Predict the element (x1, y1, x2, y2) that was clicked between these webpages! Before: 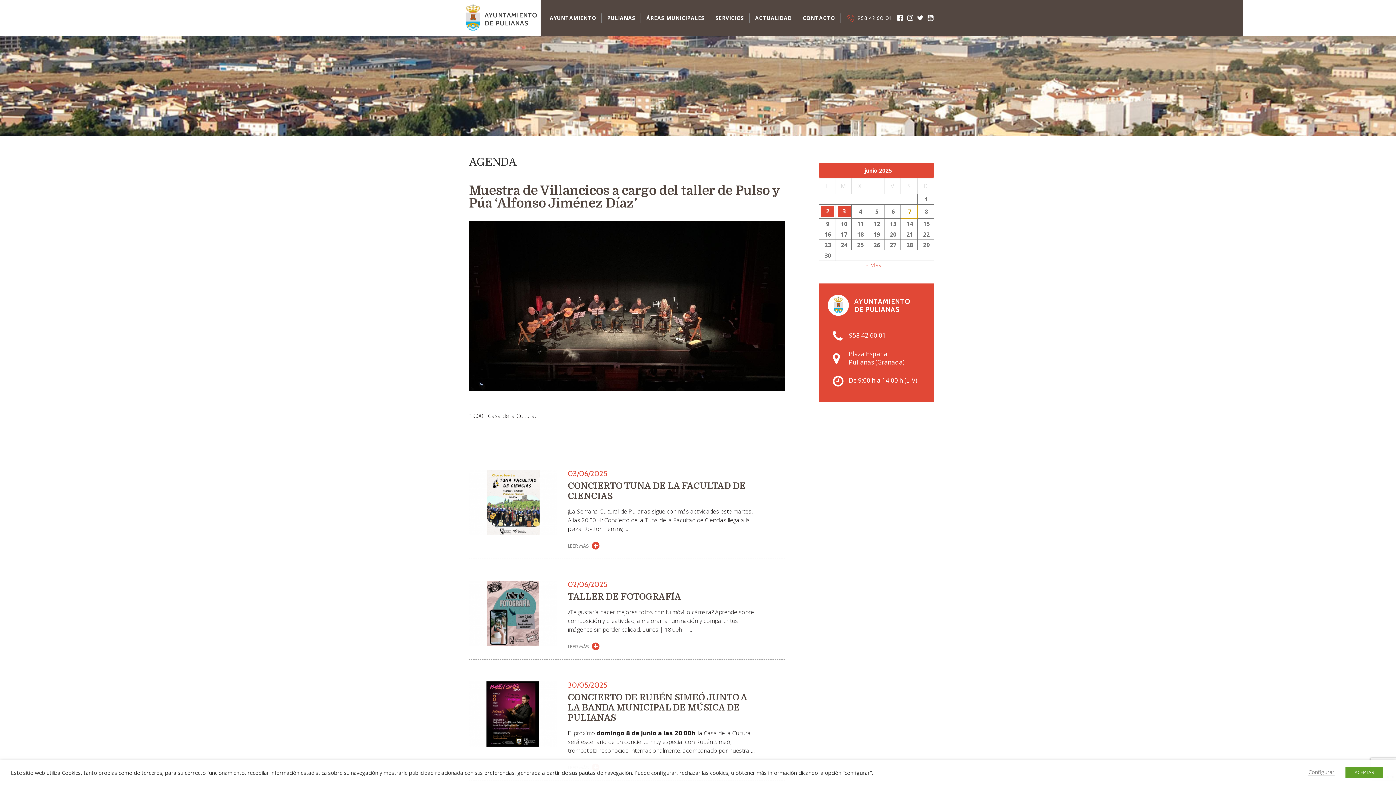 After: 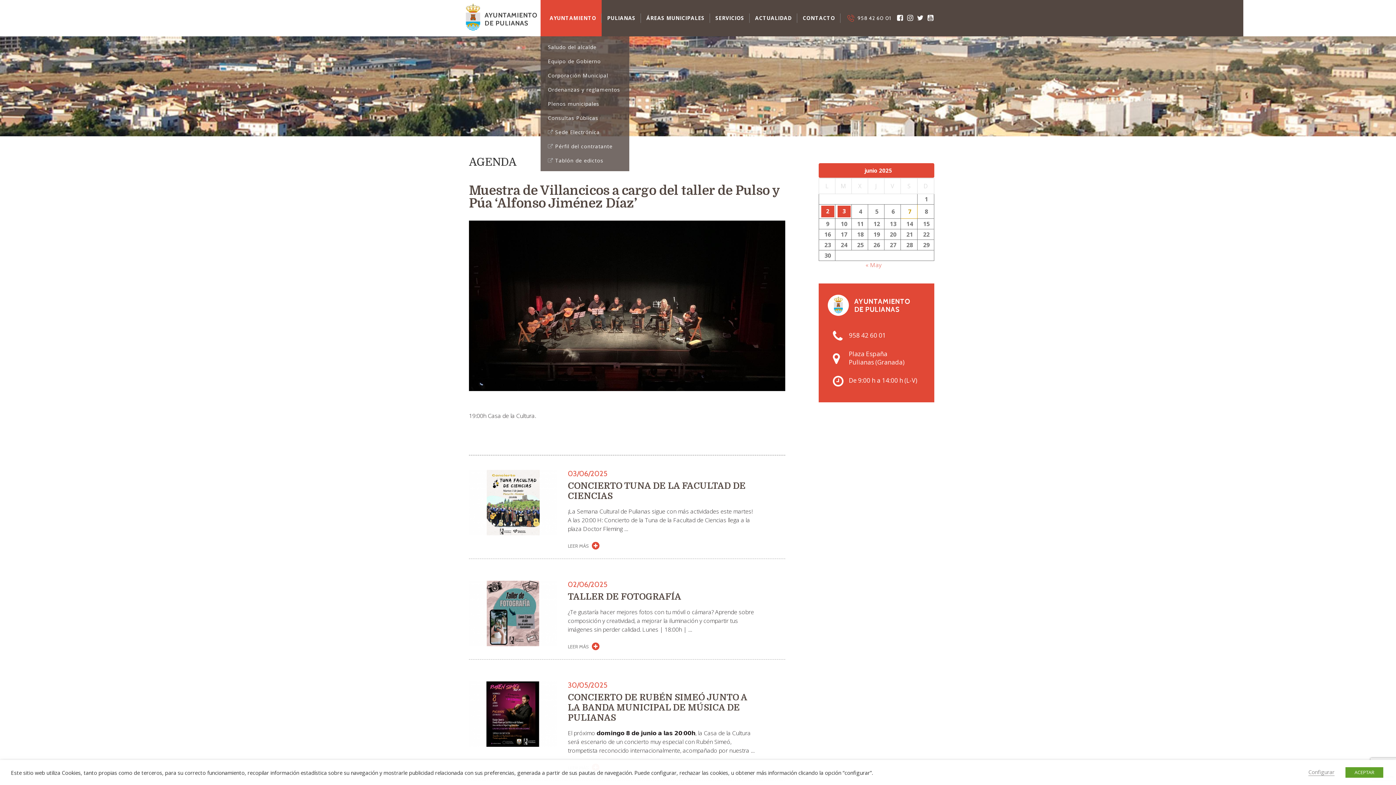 Action: label: AYUNTAMIENTO bbox: (540, 0, 601, 36)